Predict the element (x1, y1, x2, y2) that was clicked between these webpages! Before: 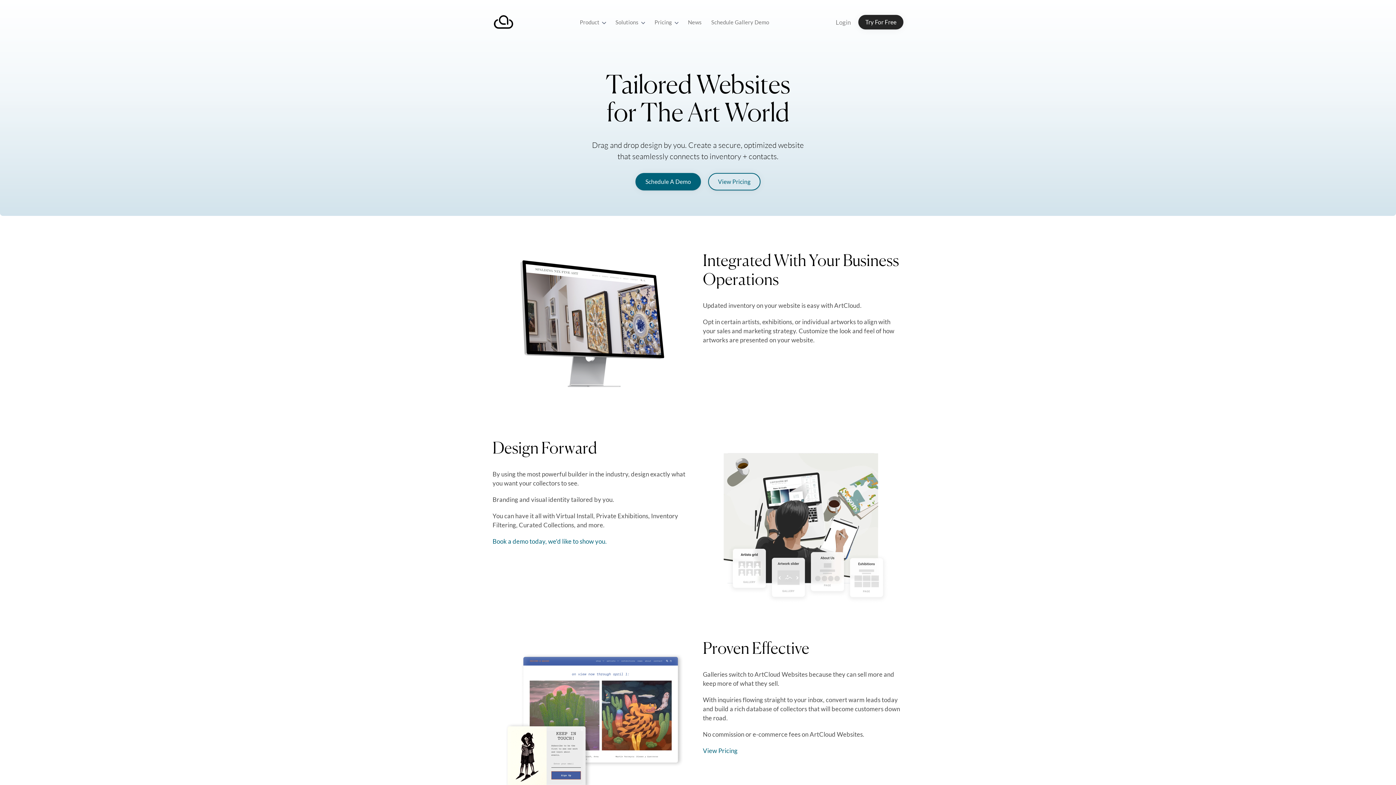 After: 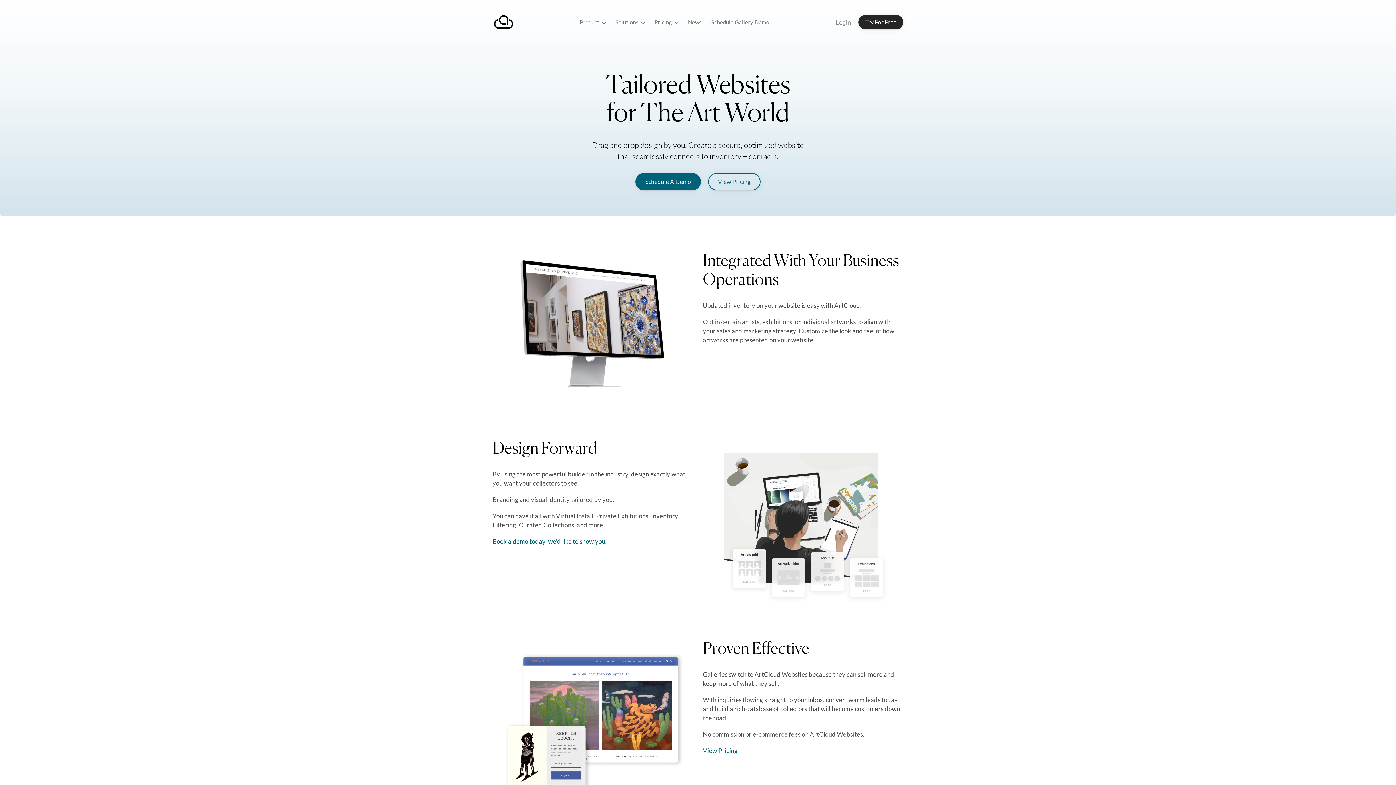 Action: label: Solutions  bbox: (615, 18, 645, 26)